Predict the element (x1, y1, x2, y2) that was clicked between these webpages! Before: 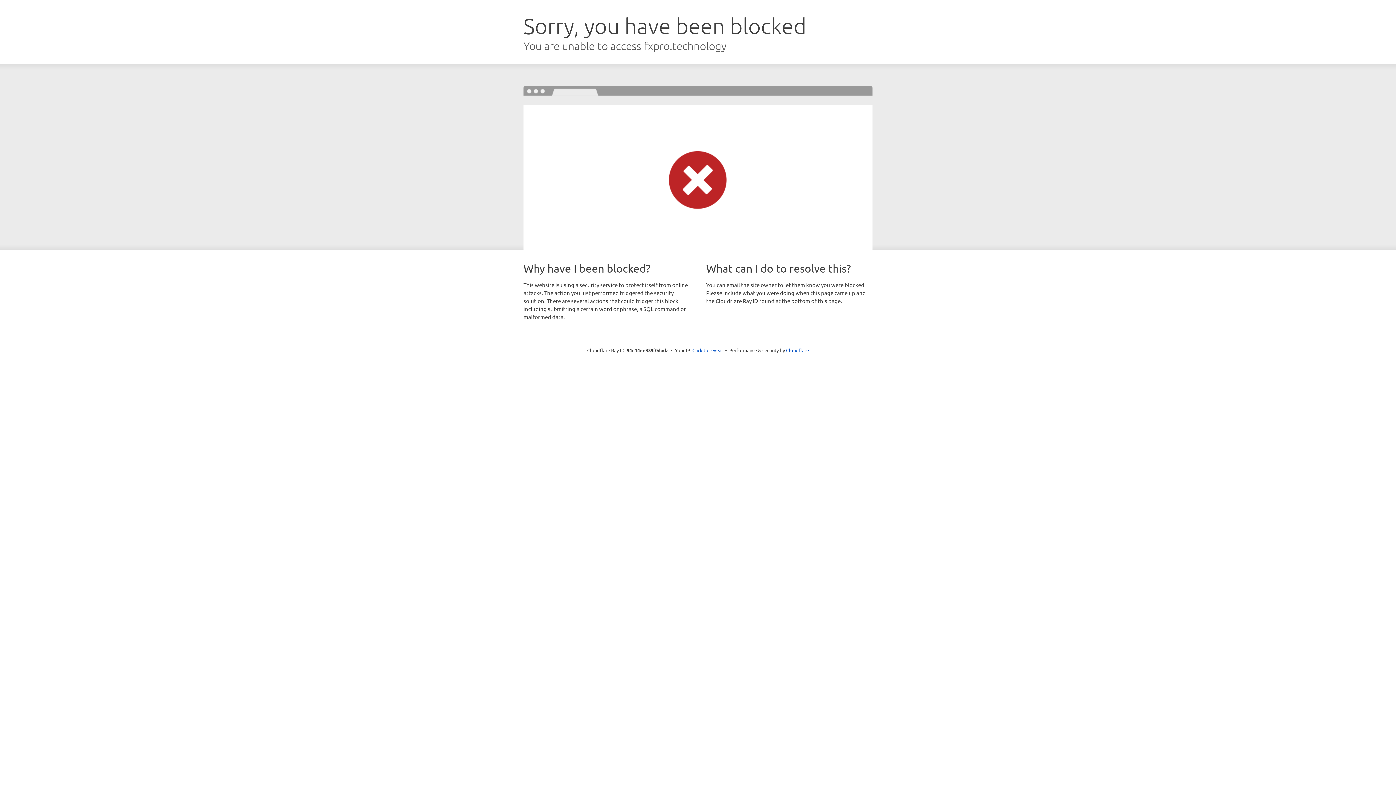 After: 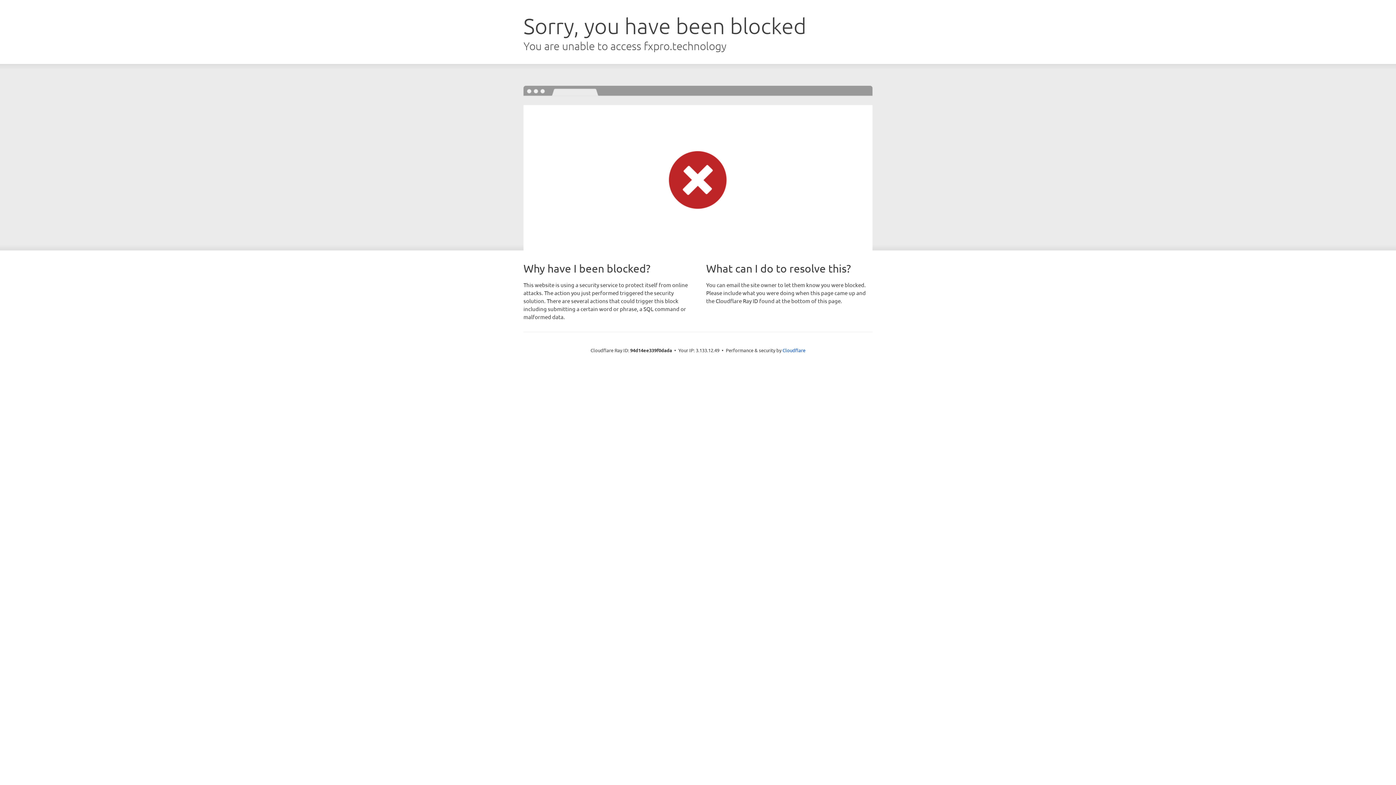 Action: bbox: (692, 346, 723, 353) label: Click to reveal